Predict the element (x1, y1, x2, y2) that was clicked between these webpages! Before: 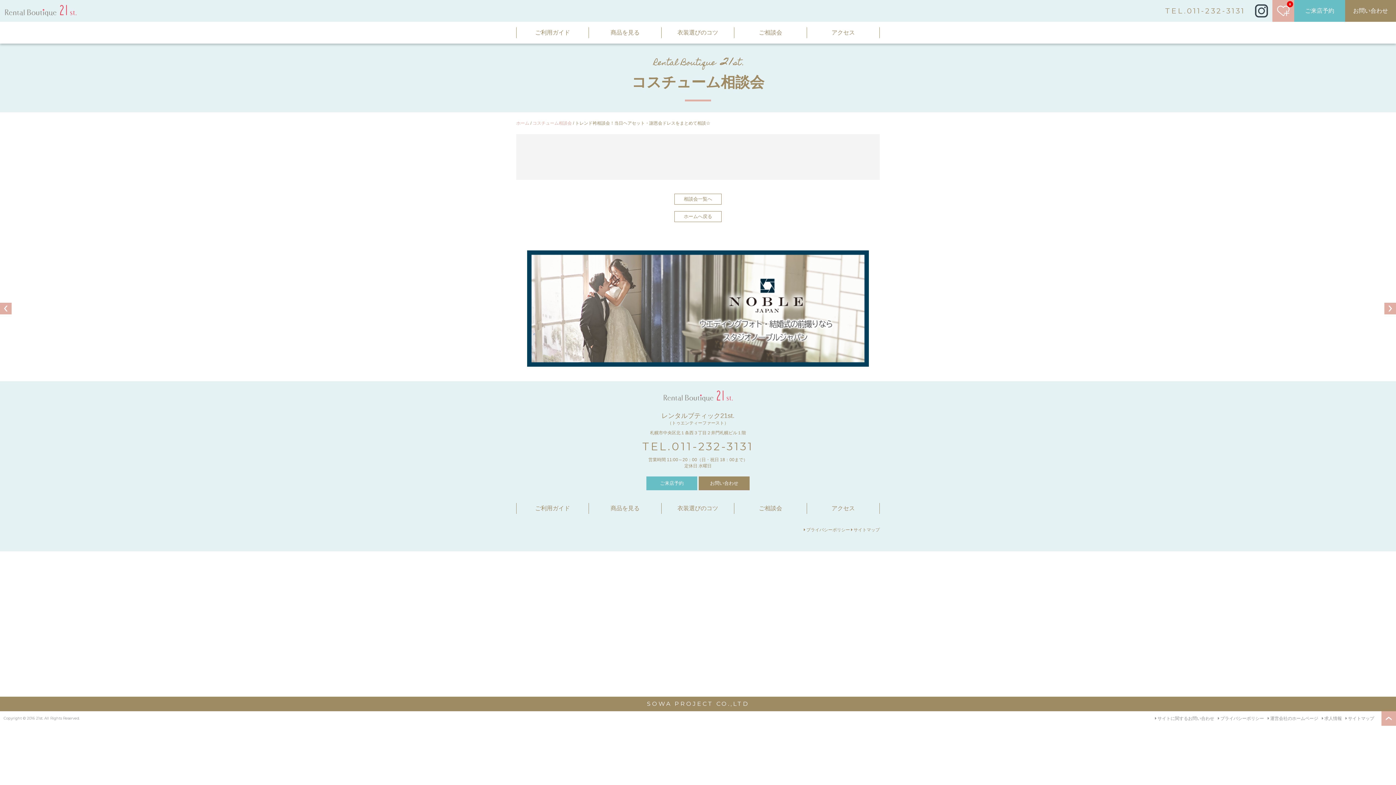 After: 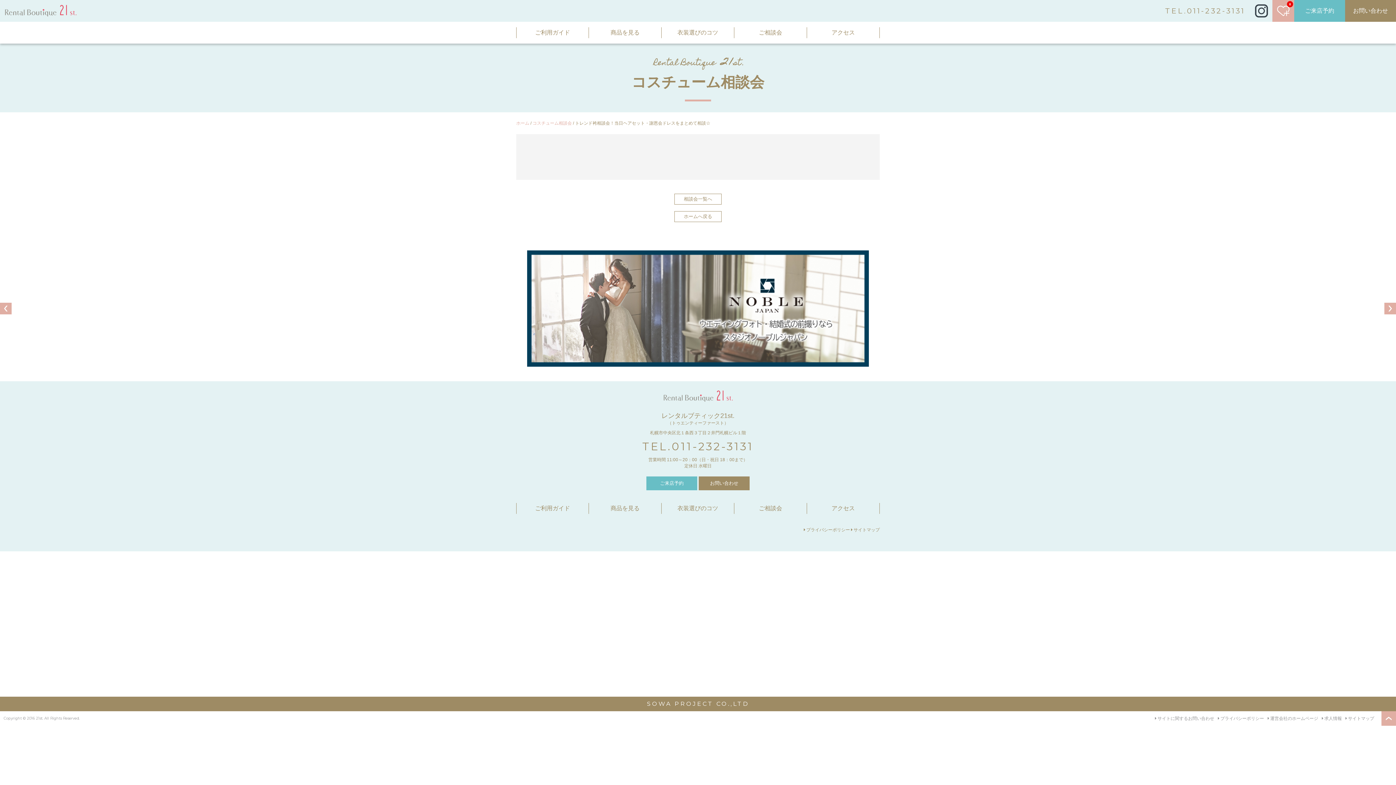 Action: label:  プライバシーポリシー bbox: (1218, 716, 1264, 721)